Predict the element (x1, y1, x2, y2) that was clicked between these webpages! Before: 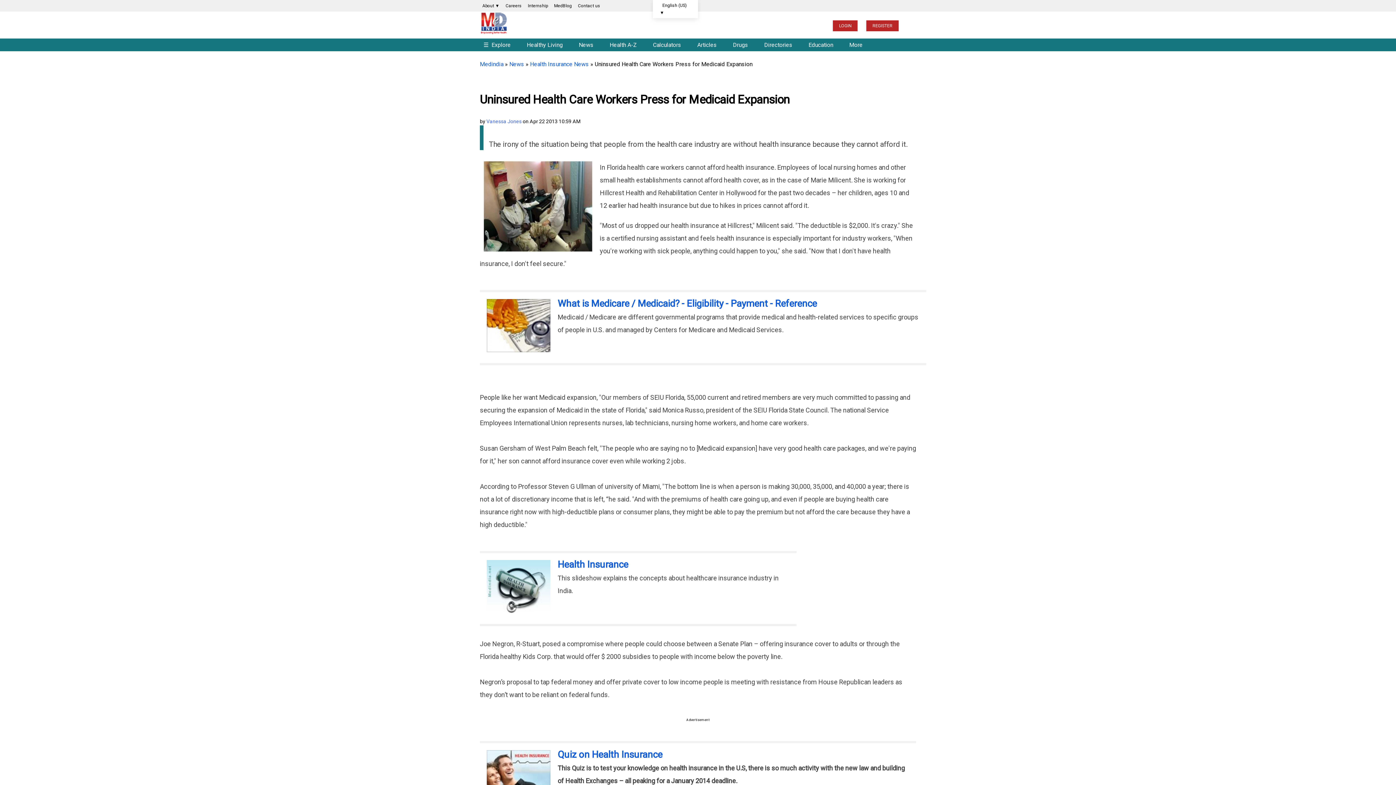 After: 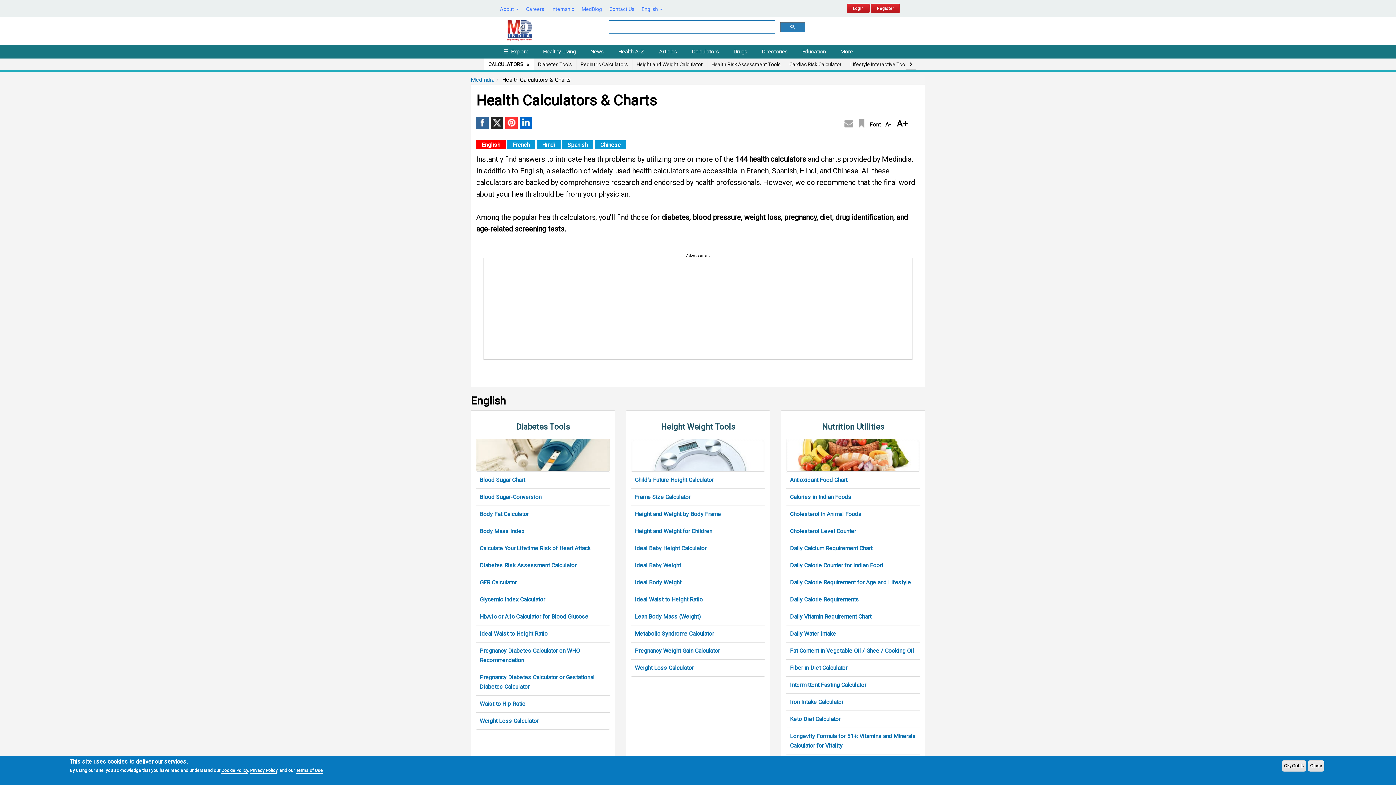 Action: label: Calculators bbox: (649, 37, 692, 52)